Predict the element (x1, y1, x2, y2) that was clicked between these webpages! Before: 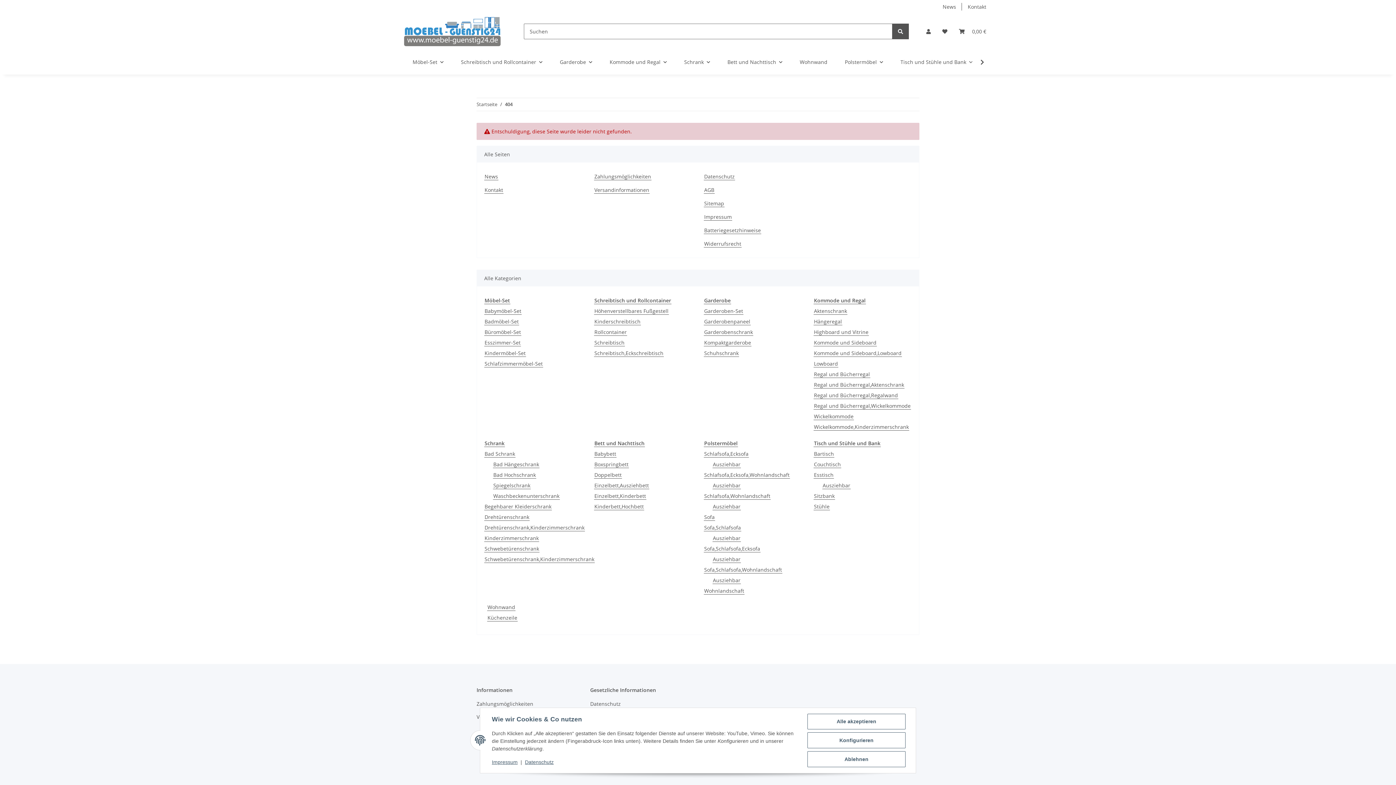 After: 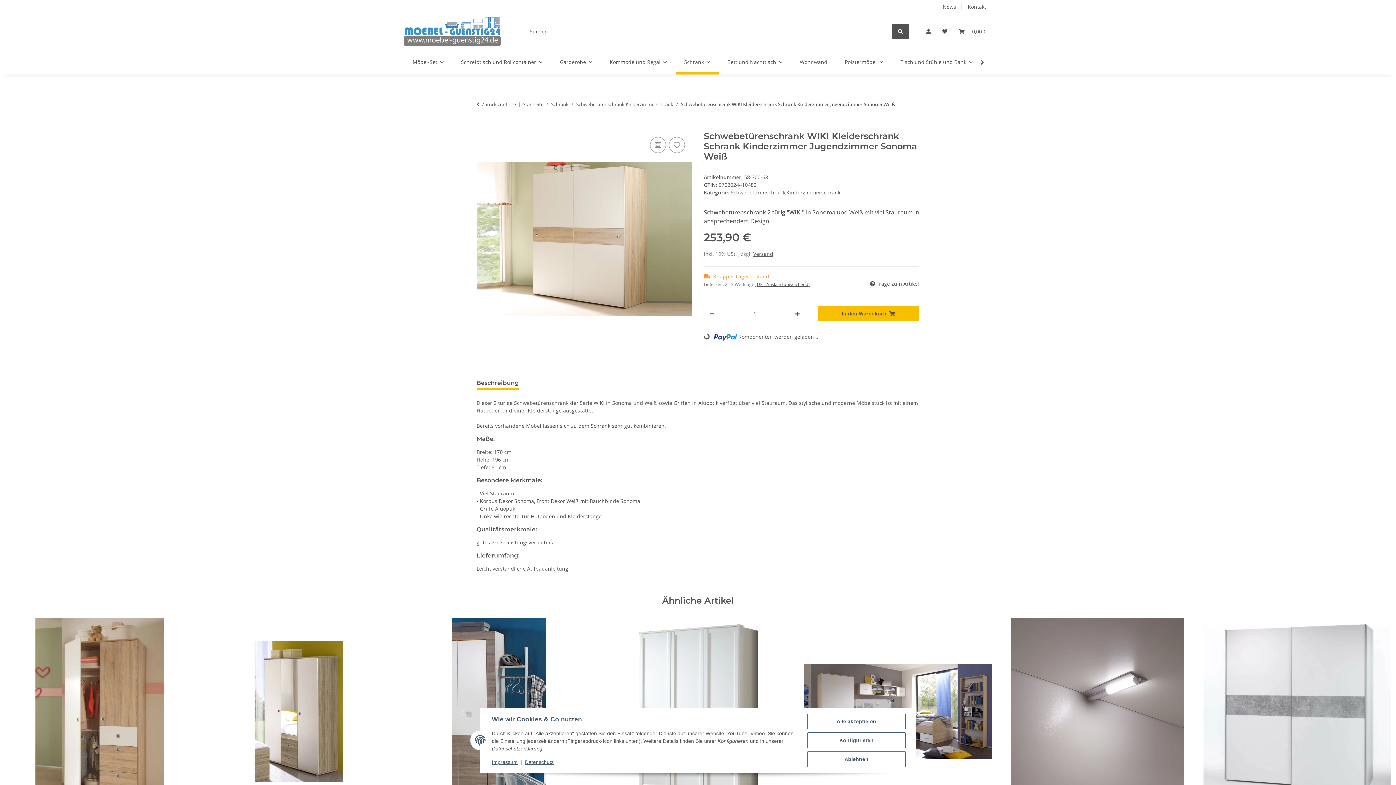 Action: bbox: (484, 555, 594, 563) label: Schwebetürenschrank,Kinderzimmerschrank